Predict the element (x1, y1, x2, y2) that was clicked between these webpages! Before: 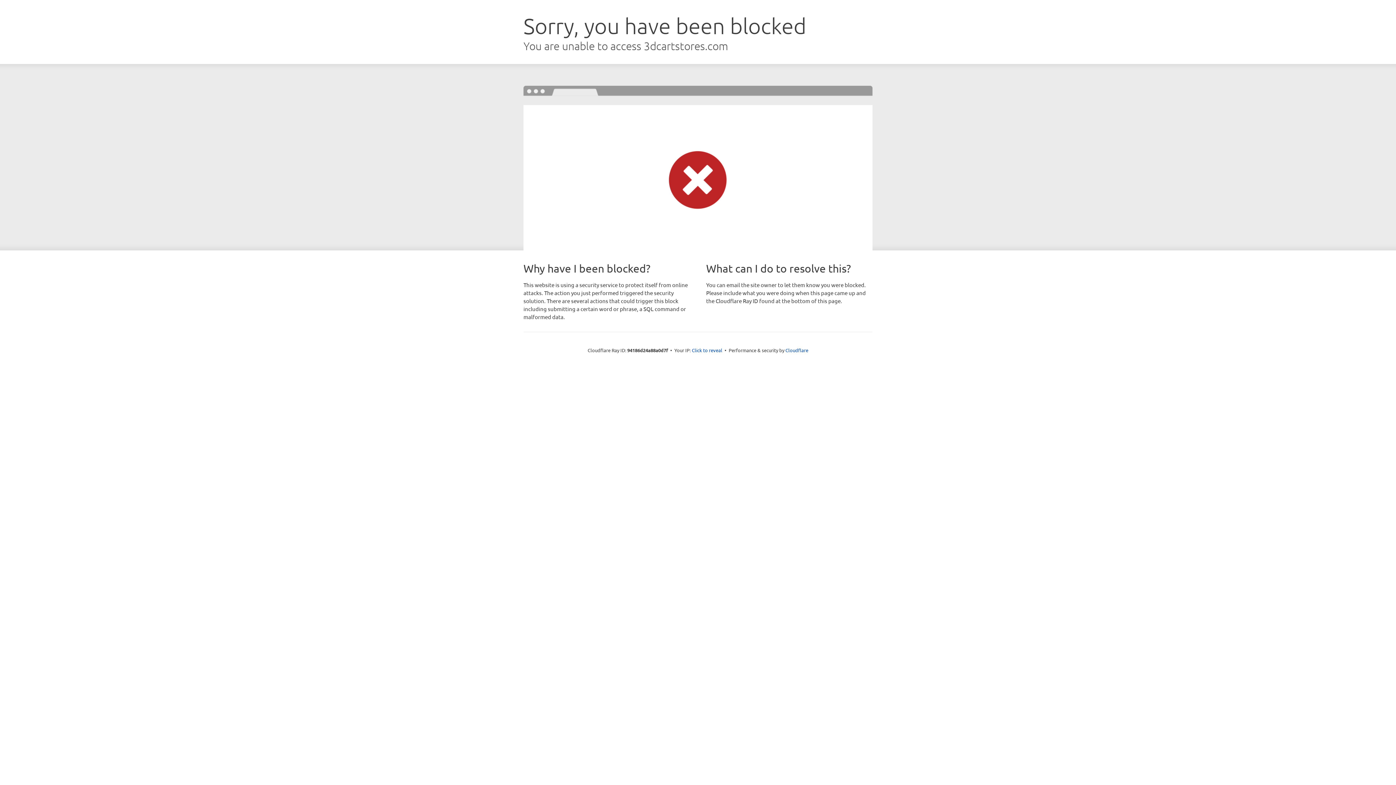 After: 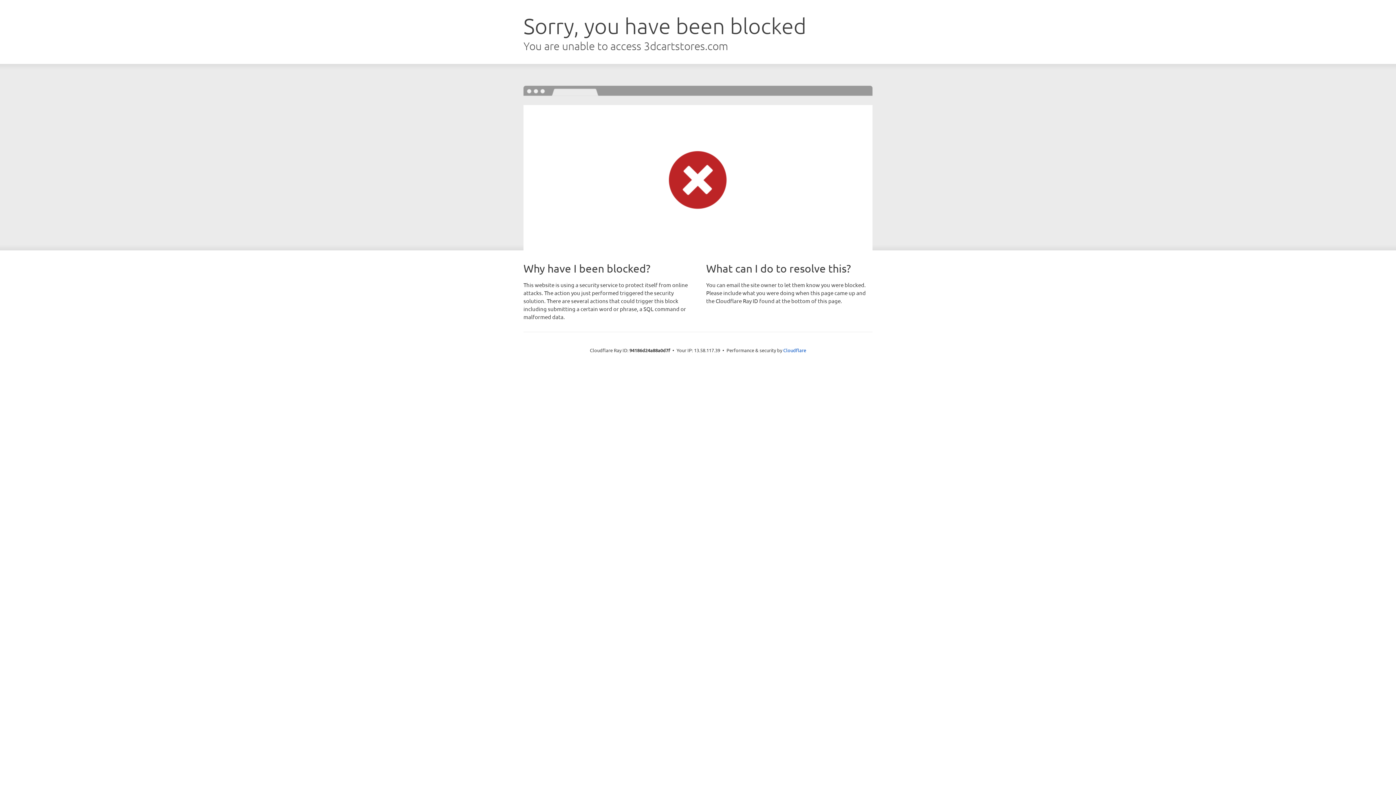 Action: bbox: (692, 346, 722, 353) label: Click to reveal